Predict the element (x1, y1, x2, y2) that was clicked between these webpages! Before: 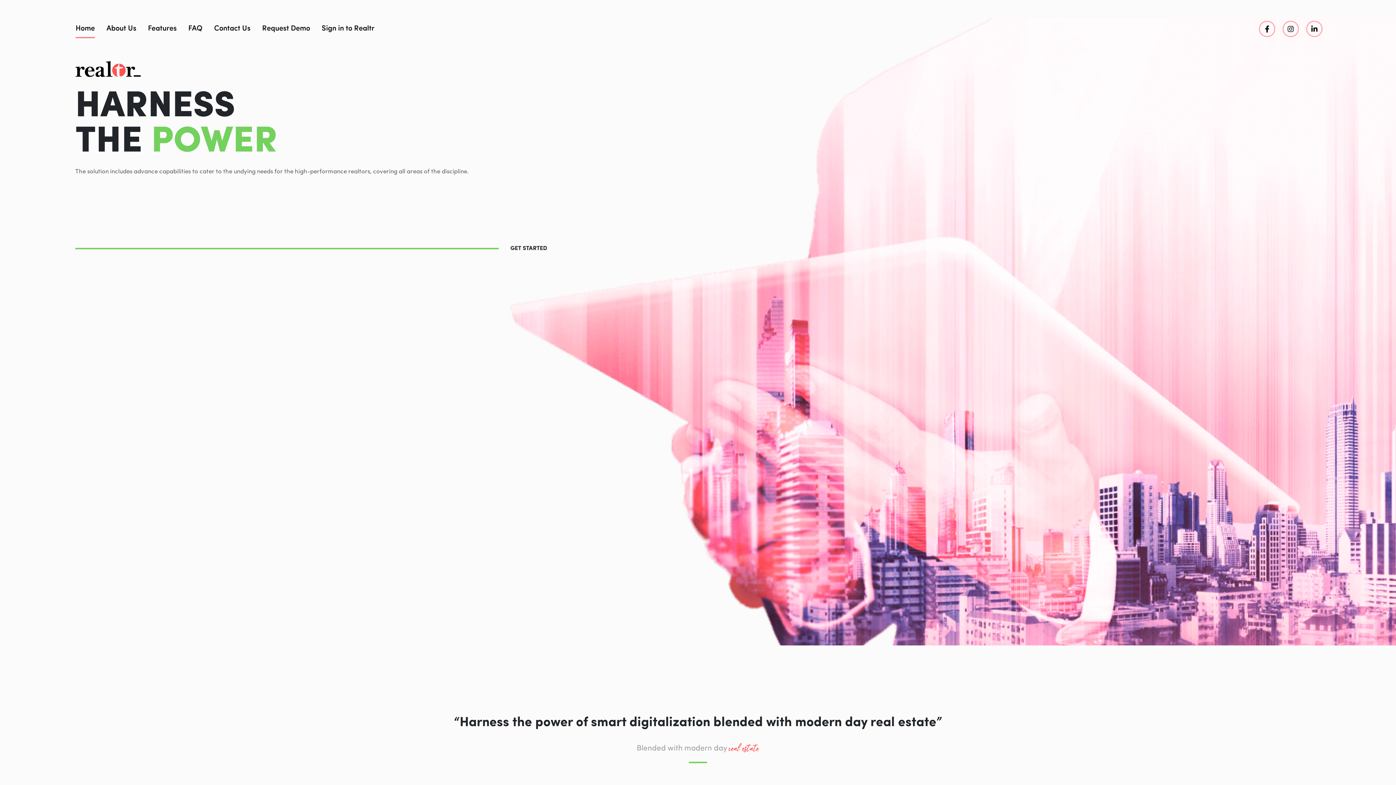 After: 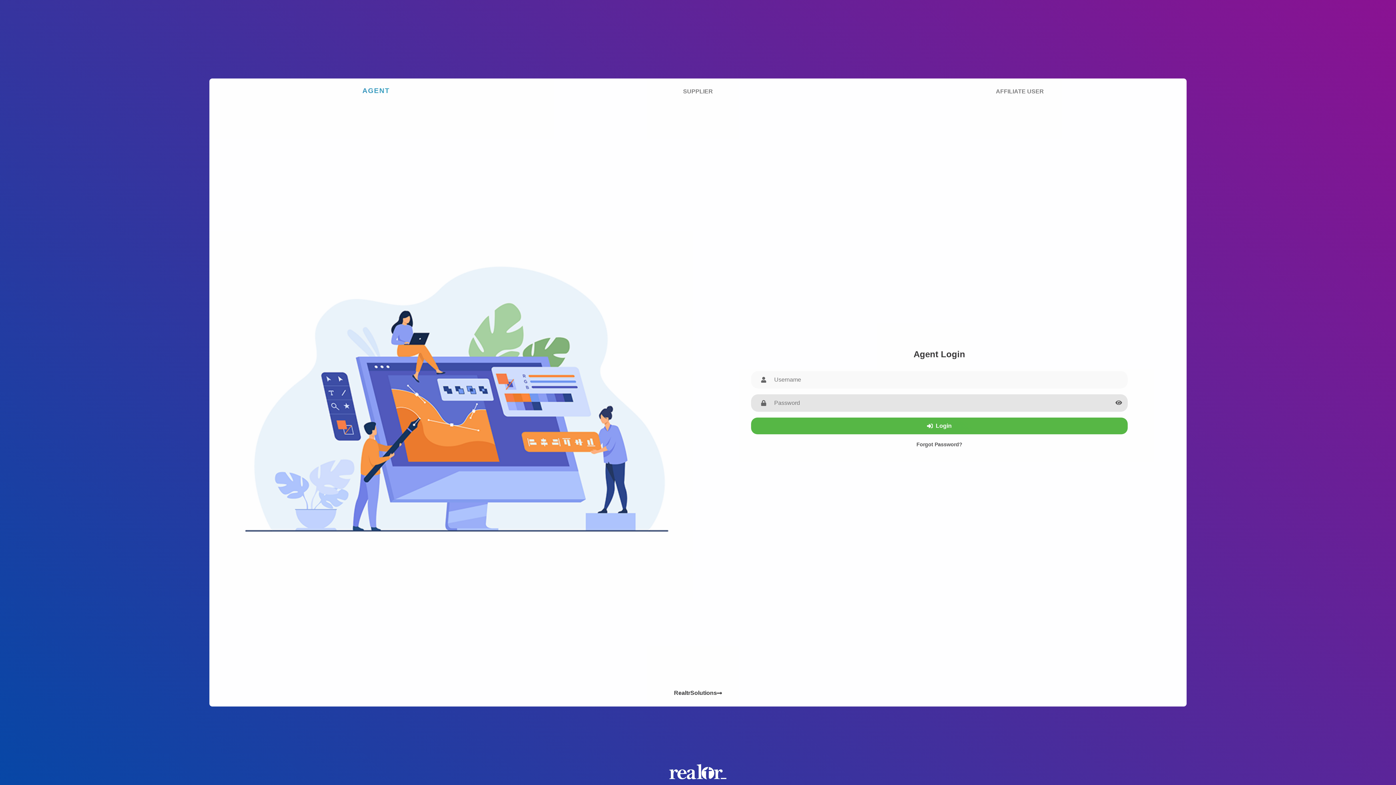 Action: bbox: (321, 20, 374, 37) label: Sign in to Realtr